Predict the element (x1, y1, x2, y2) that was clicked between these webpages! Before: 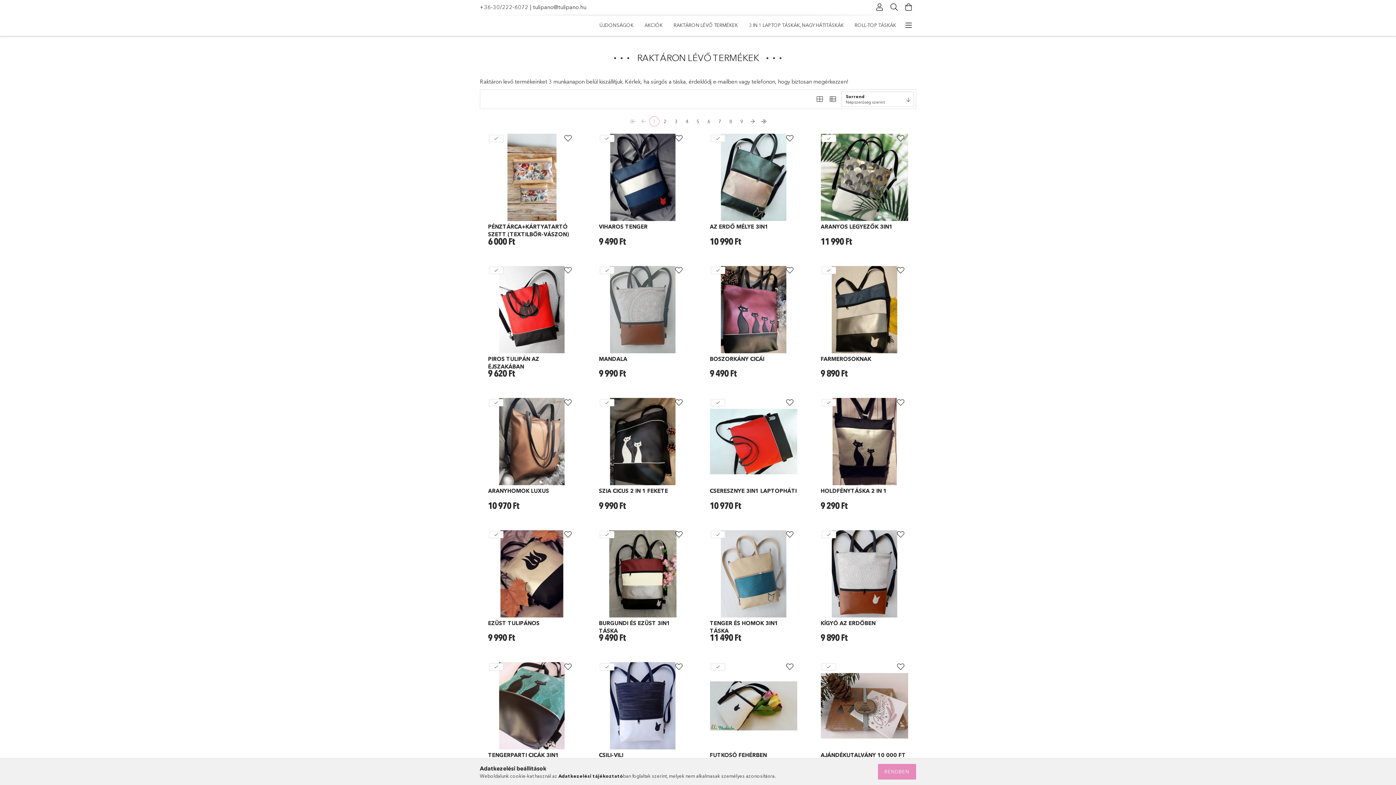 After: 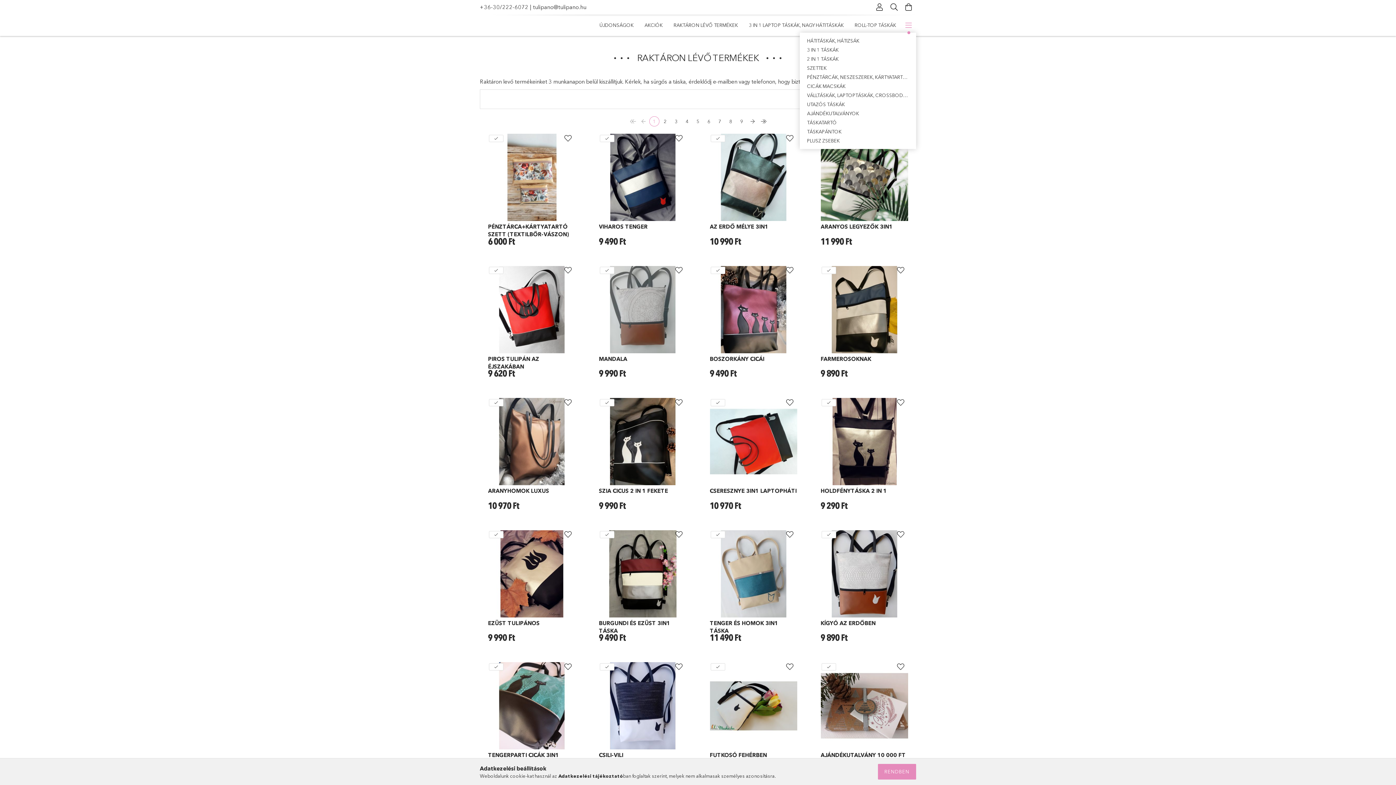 Action: label: további menüpontok bbox: (901, 18, 916, 32)